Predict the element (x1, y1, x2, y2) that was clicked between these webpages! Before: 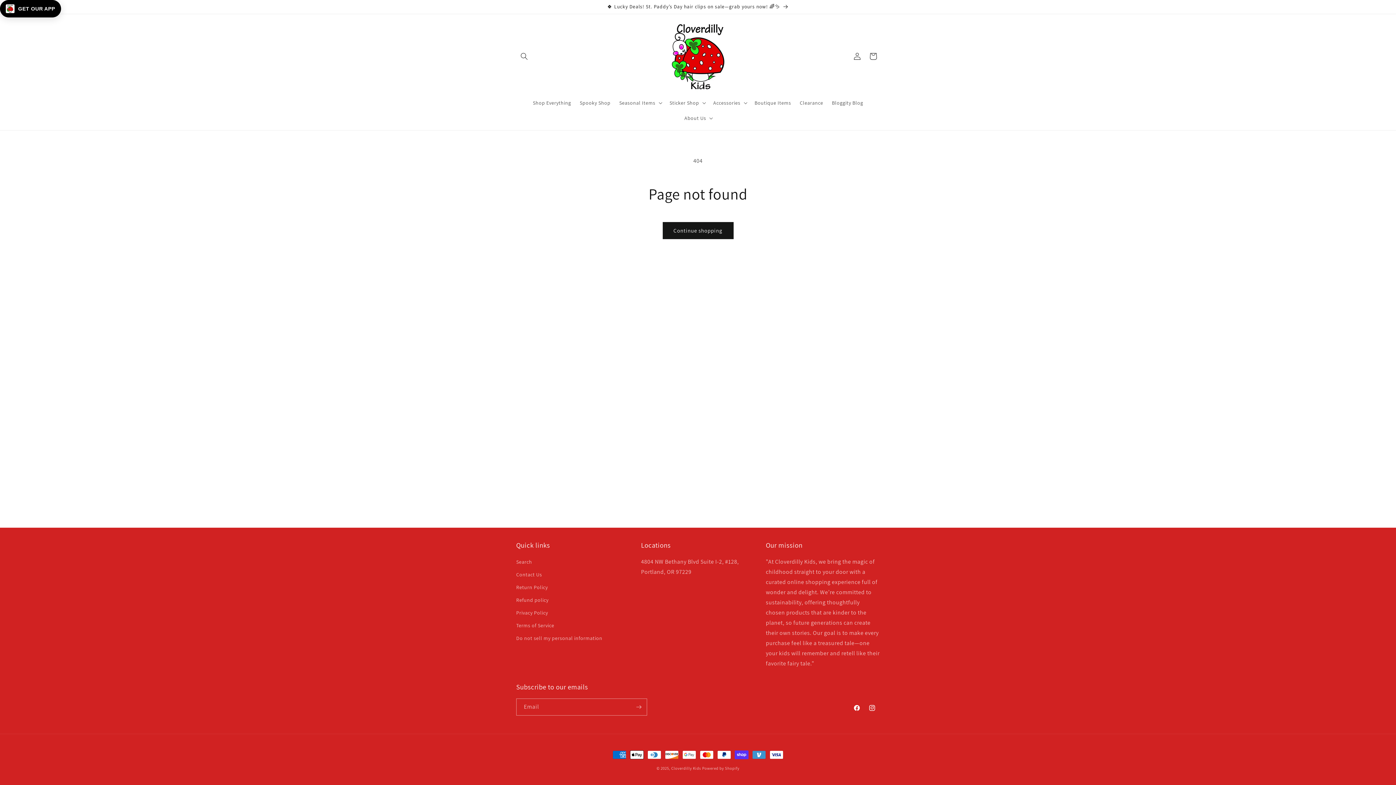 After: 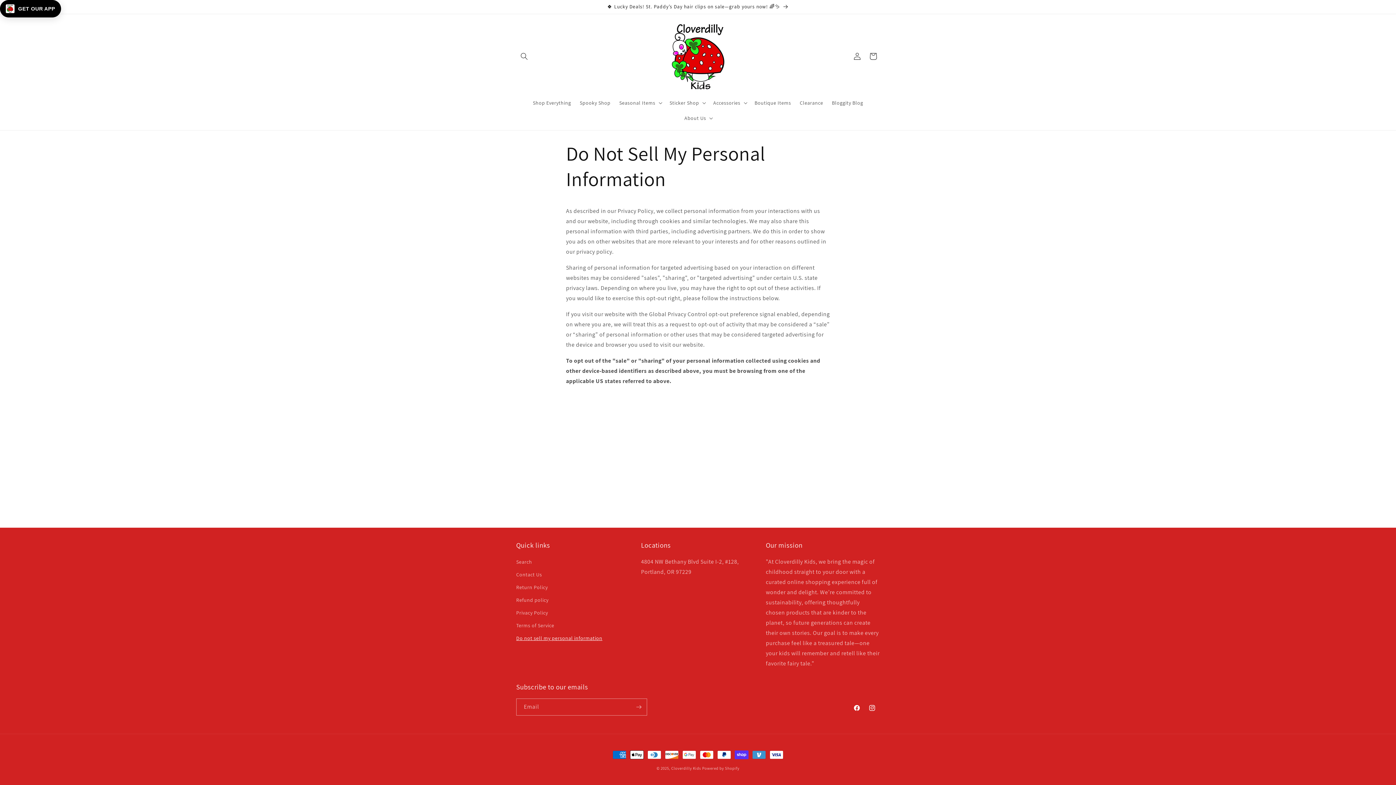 Action: label: Do not sell my personal information bbox: (516, 632, 602, 645)